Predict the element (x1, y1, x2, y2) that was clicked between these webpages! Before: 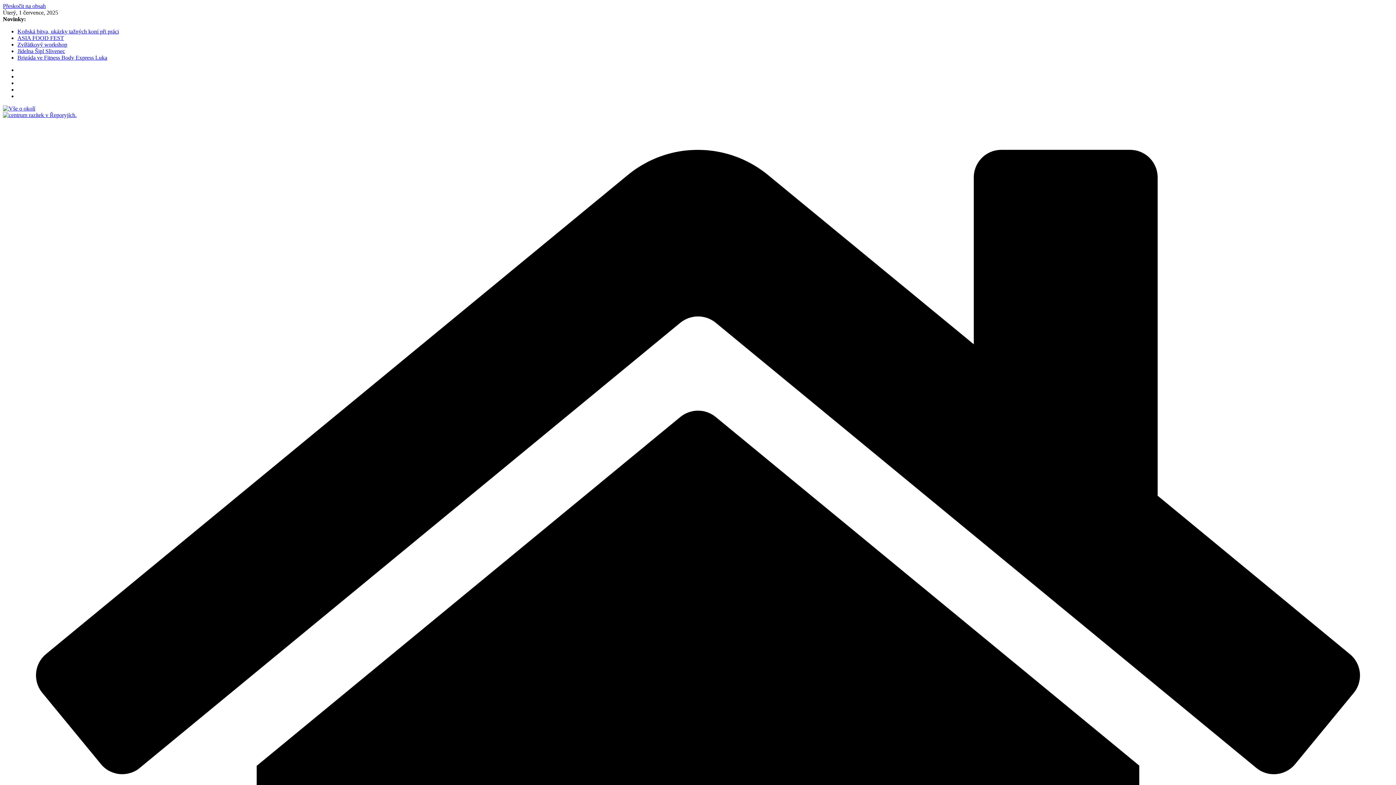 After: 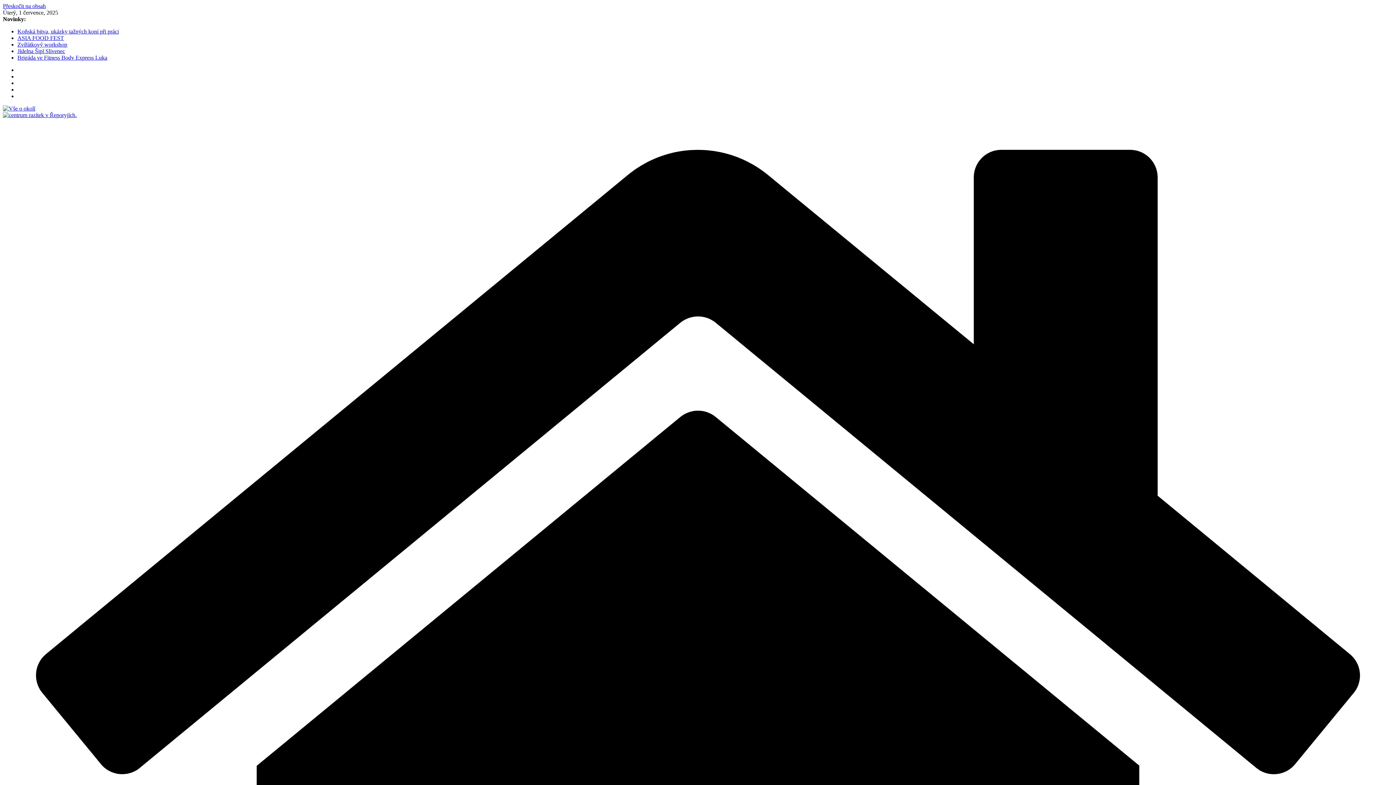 Action: bbox: (17, 48, 65, 54) label: Jídelna Šipl Slivenec